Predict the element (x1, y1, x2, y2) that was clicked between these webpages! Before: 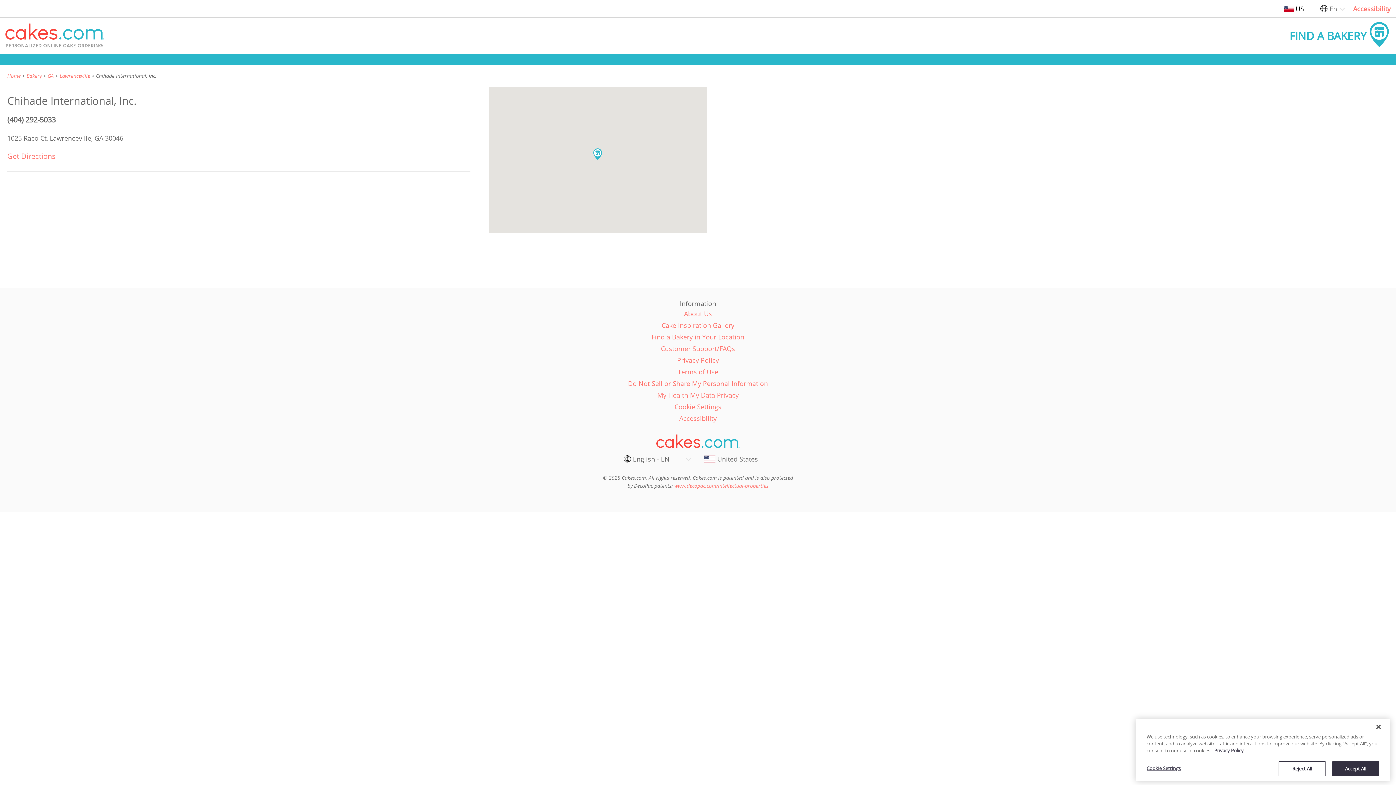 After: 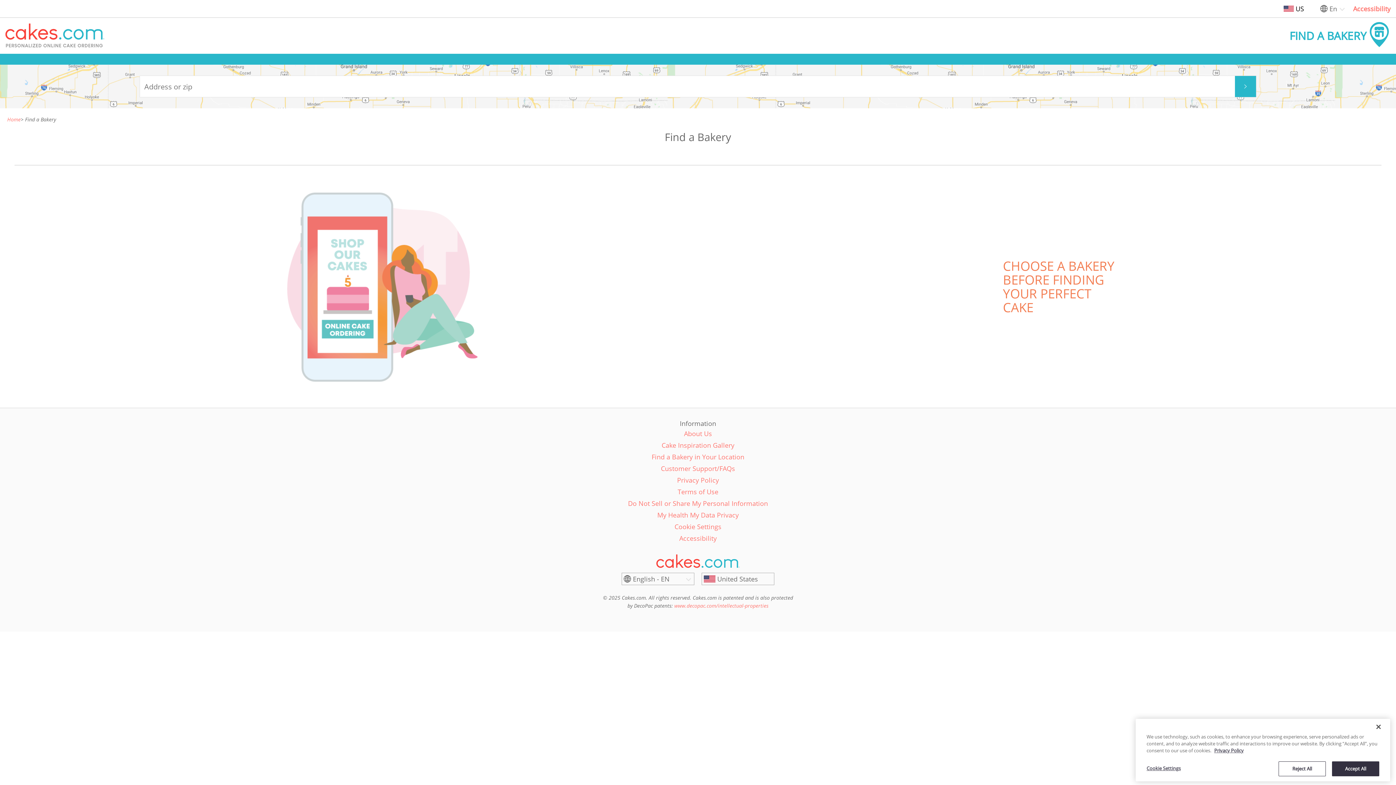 Action: label: Find a bakery bbox: (1289, 21, 1392, 50)